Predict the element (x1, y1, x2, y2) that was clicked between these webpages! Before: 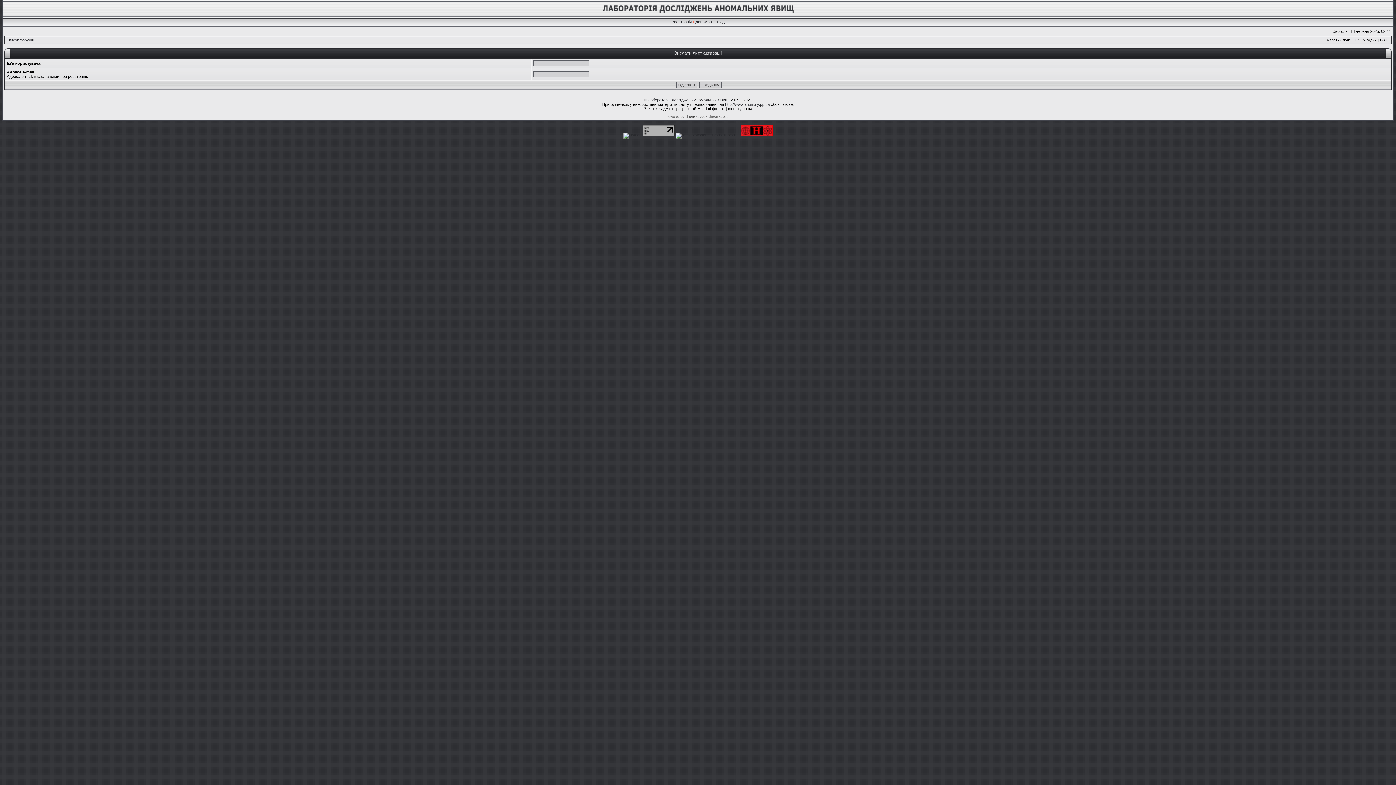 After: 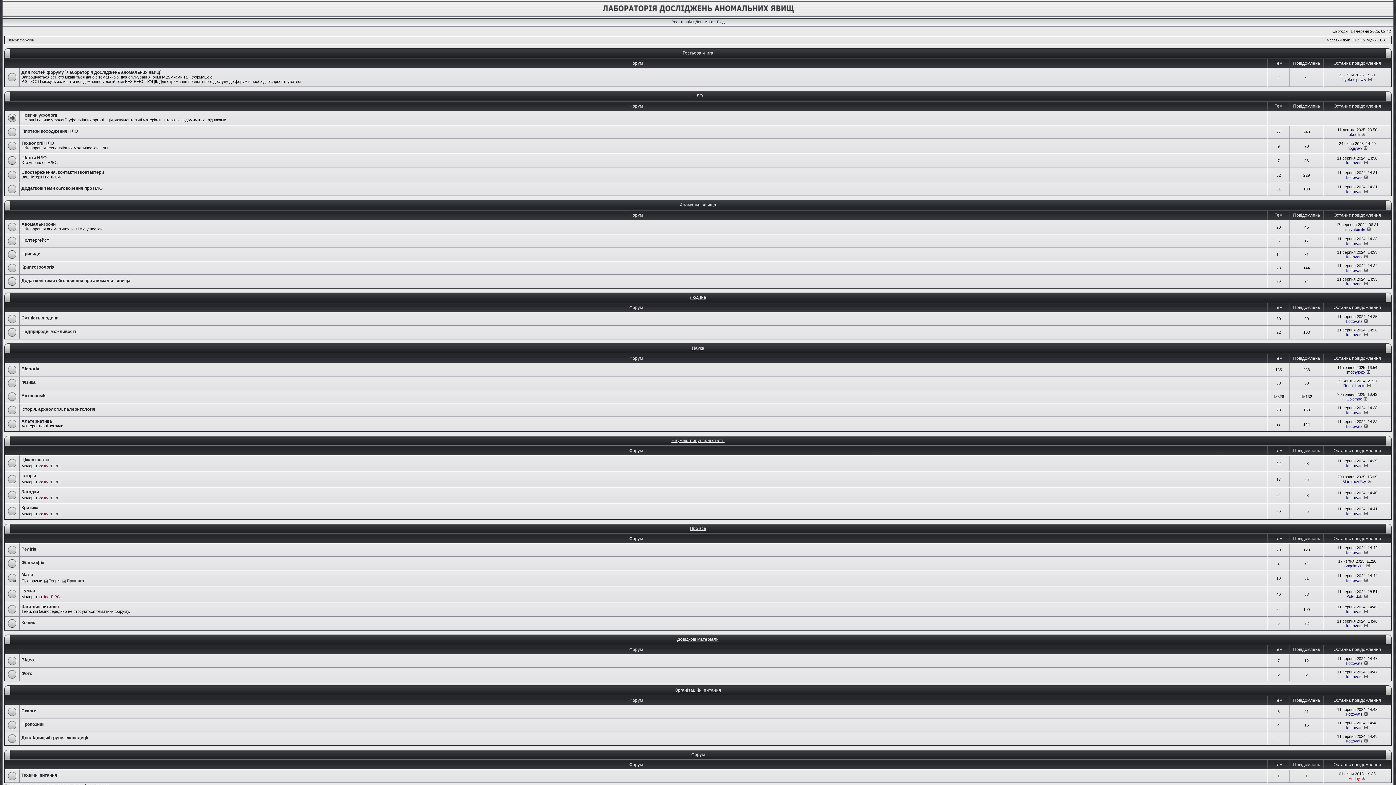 Action: label: http://www.anomaly.pp.ua bbox: (725, 102, 770, 106)